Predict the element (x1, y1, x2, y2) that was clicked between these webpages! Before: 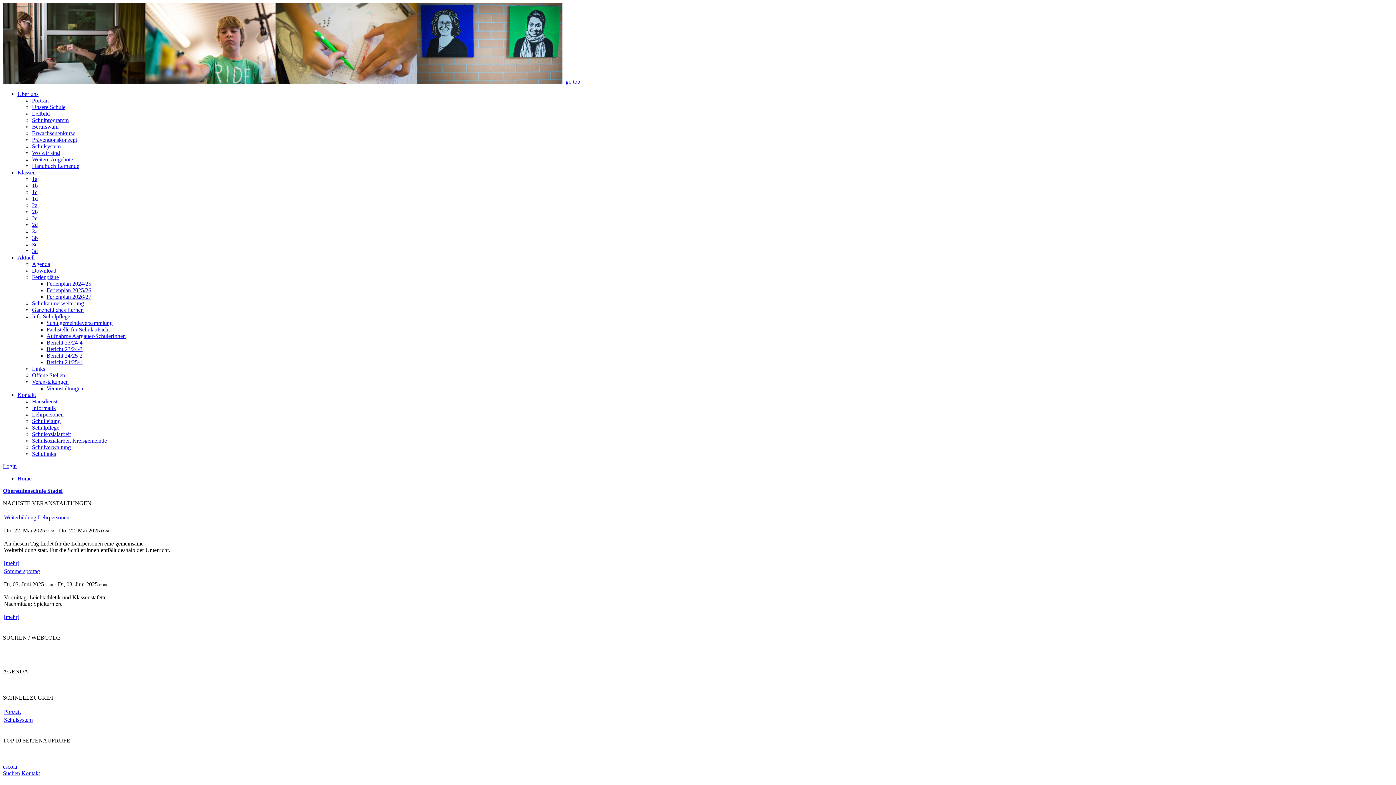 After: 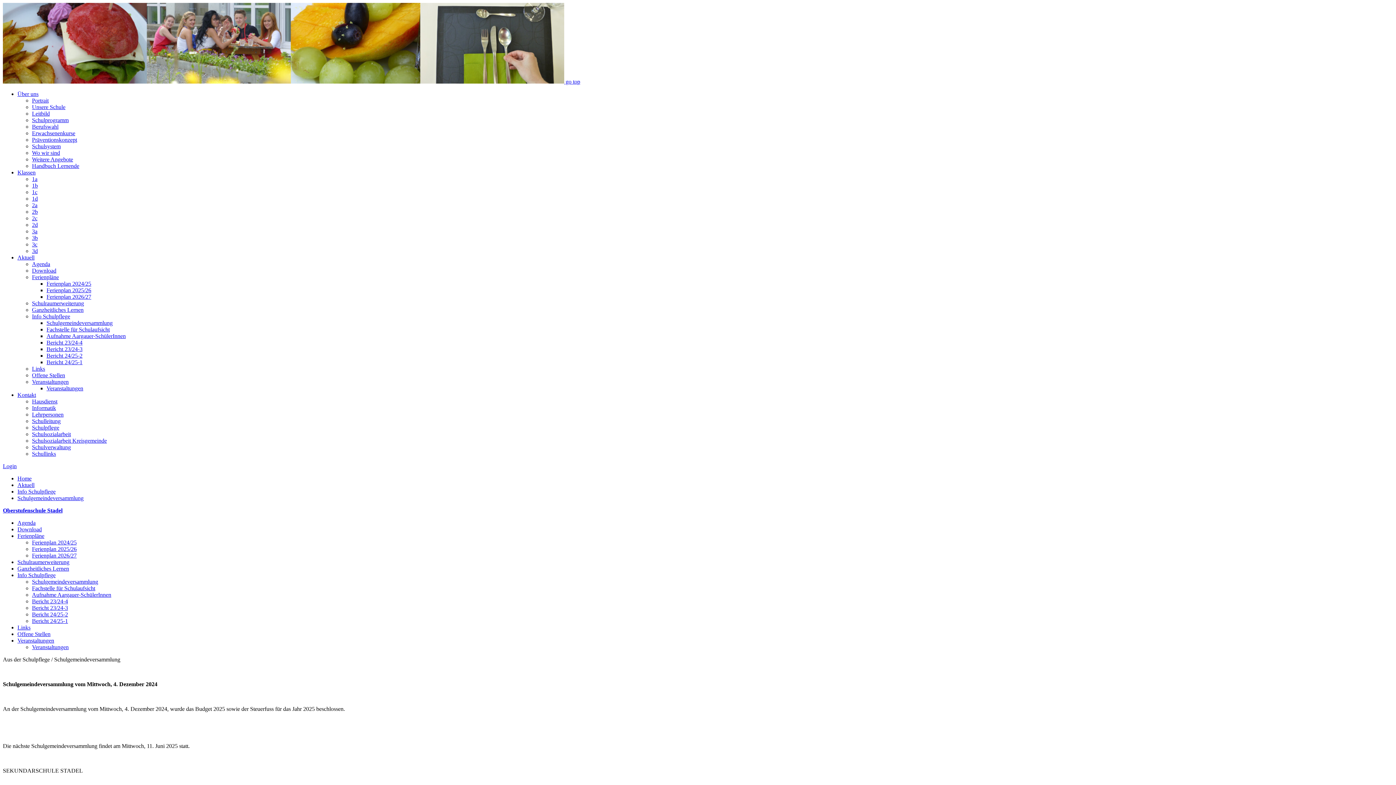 Action: bbox: (46, 320, 112, 326) label: Schulgemeindeversammlung